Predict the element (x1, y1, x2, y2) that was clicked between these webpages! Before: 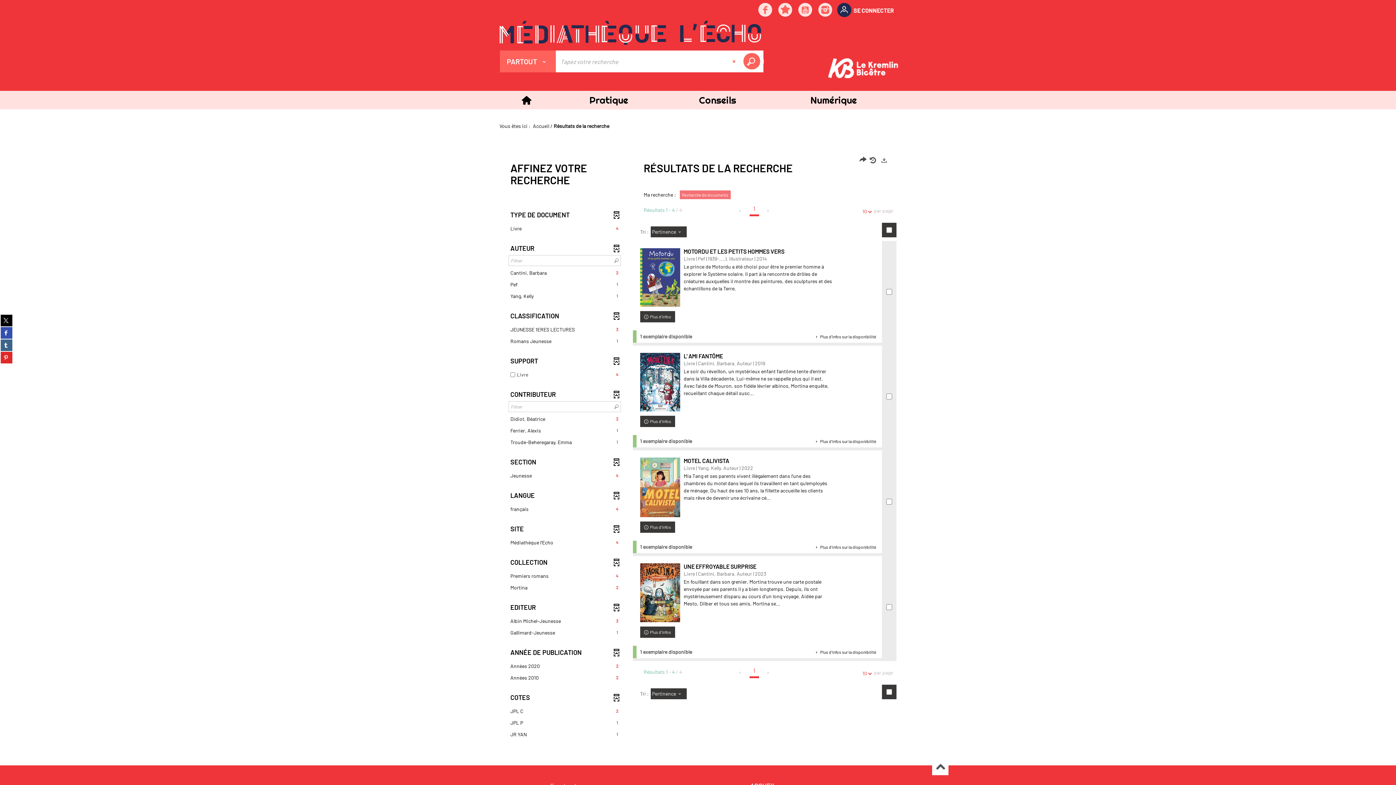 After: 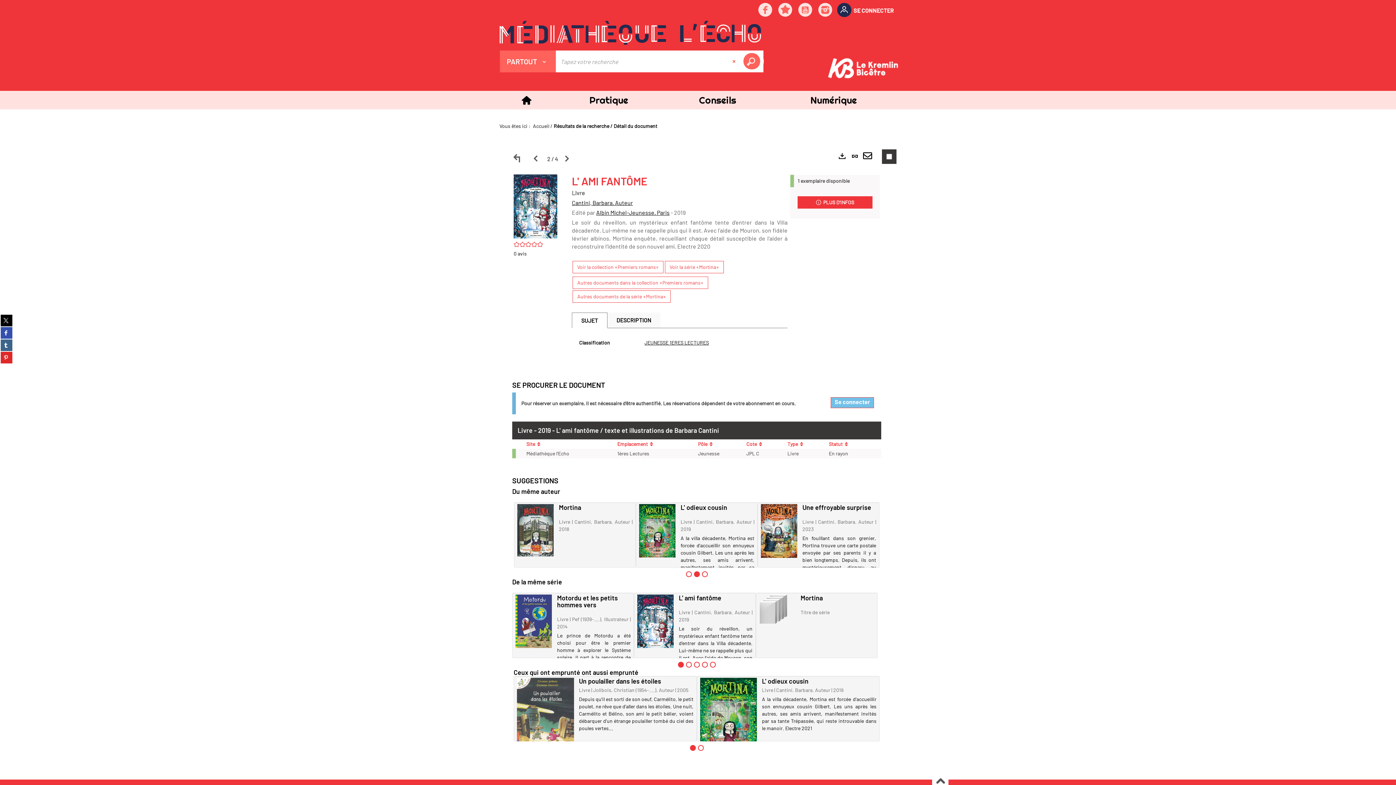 Action: label:  Plus d'infos bbox: (640, 385, 675, 396)